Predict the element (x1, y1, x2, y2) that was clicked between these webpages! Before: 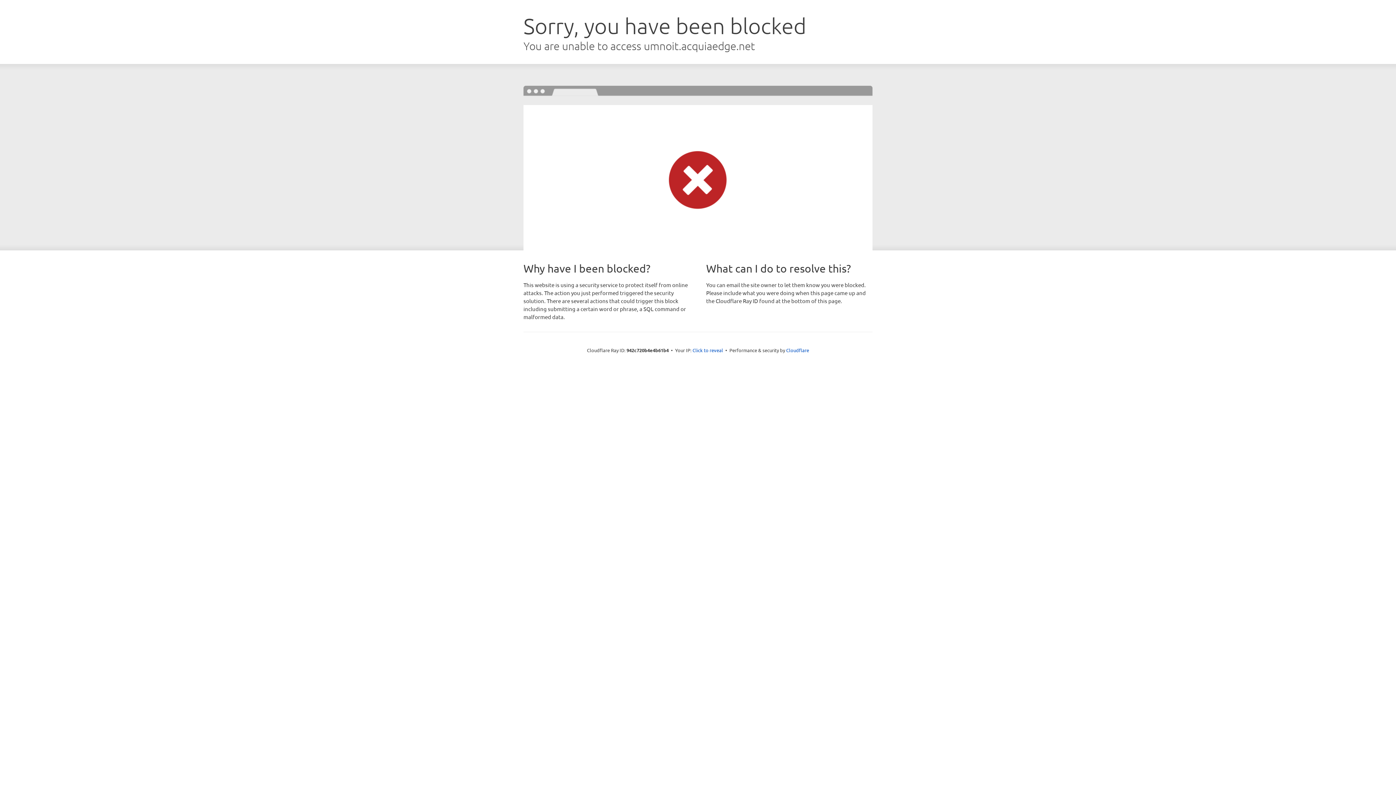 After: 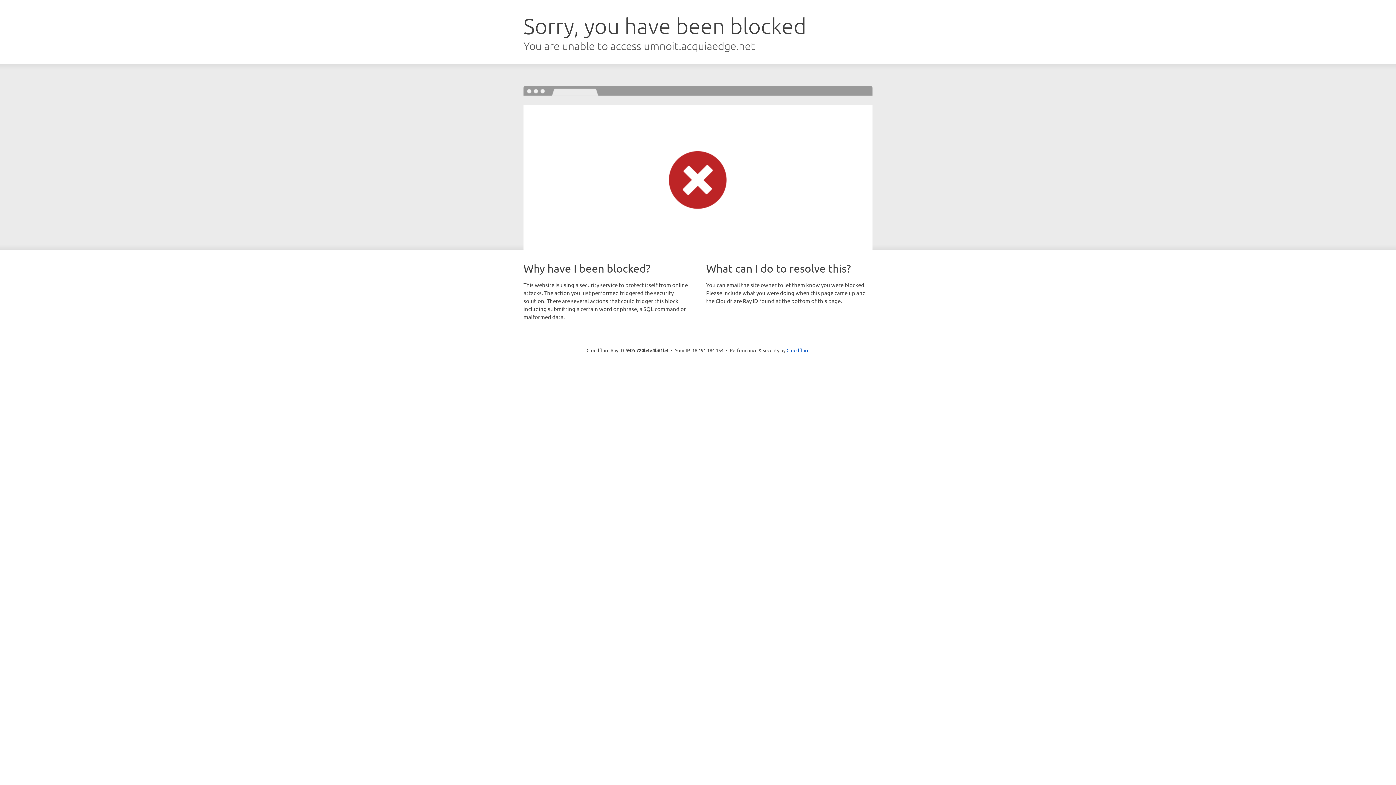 Action: bbox: (692, 346, 723, 353) label: Click to reveal